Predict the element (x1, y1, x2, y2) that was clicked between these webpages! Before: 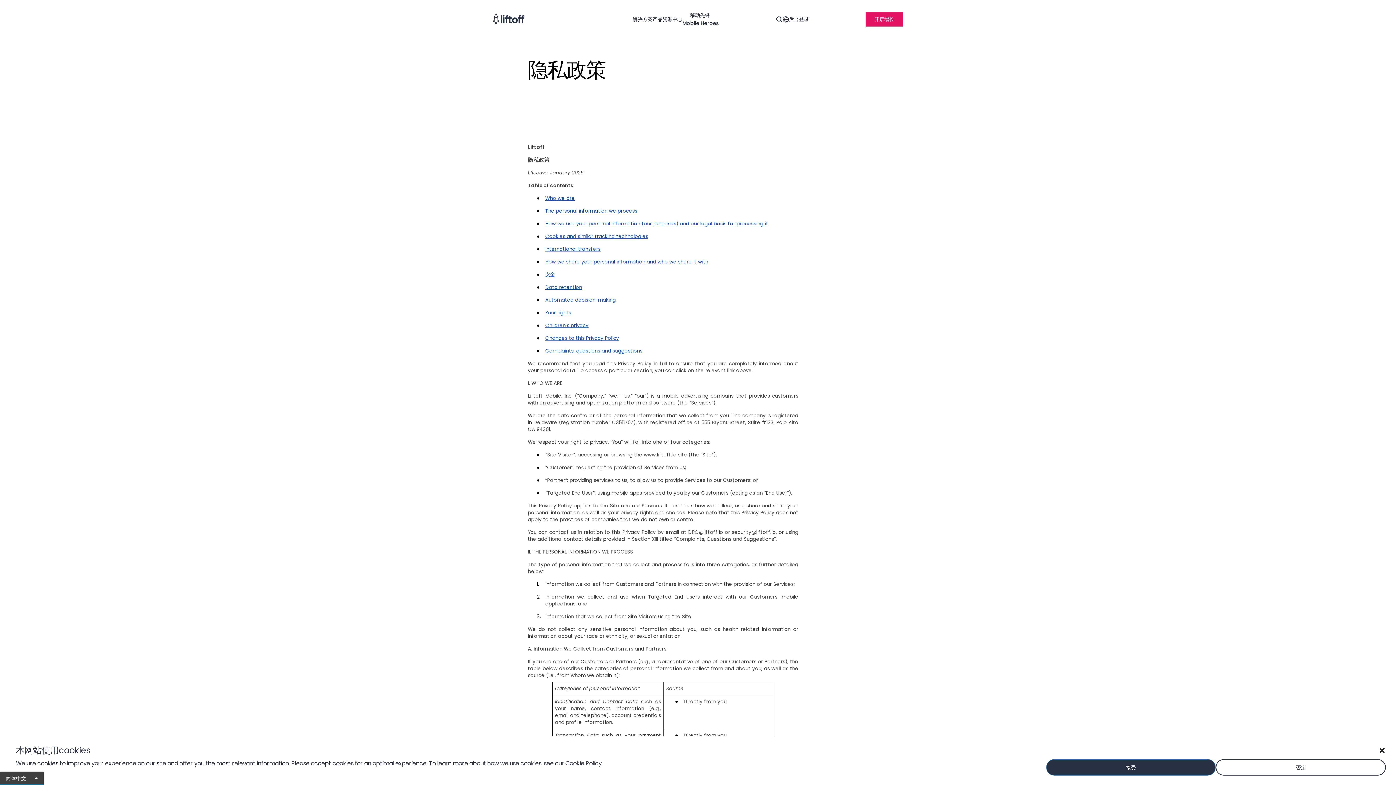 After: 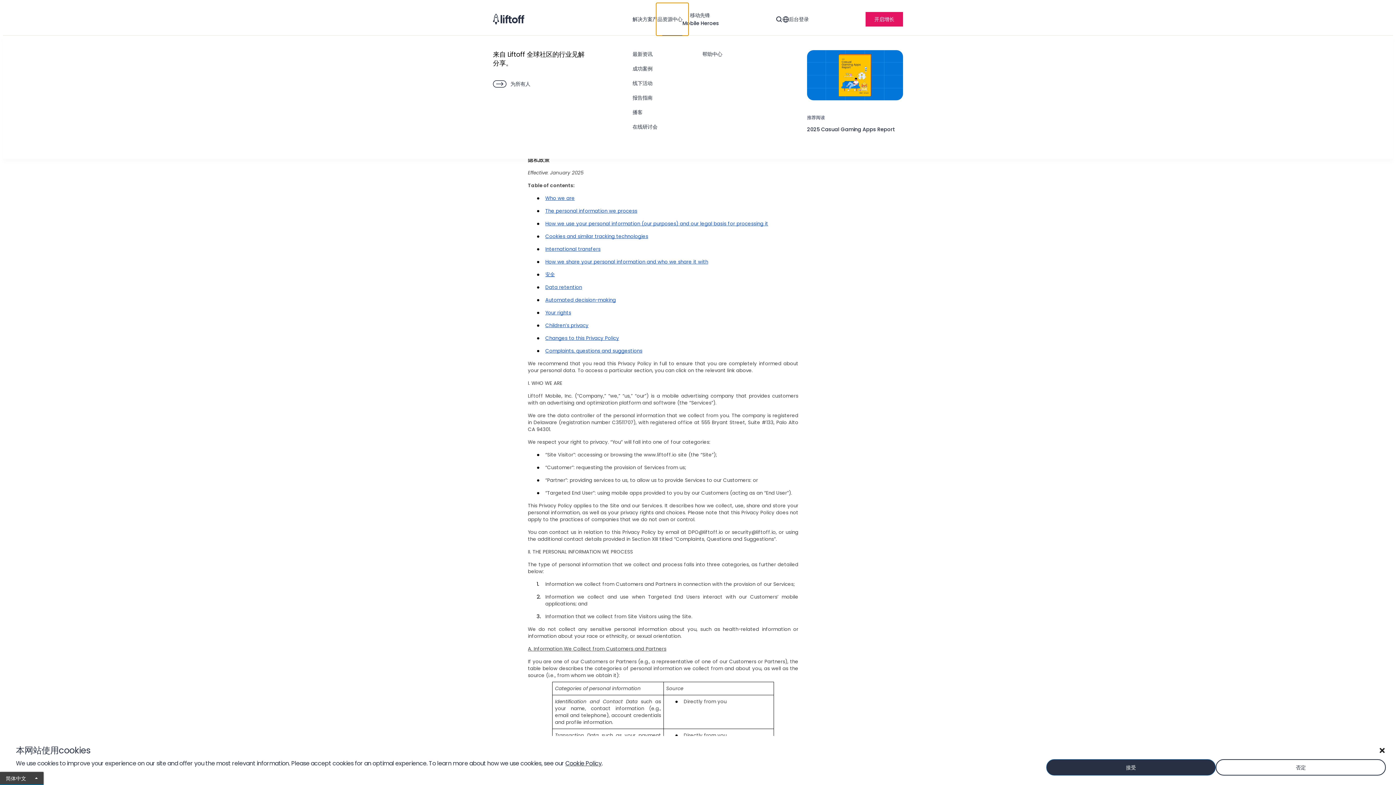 Action: bbox: (662, 2, 682, 35) label: 资源中心